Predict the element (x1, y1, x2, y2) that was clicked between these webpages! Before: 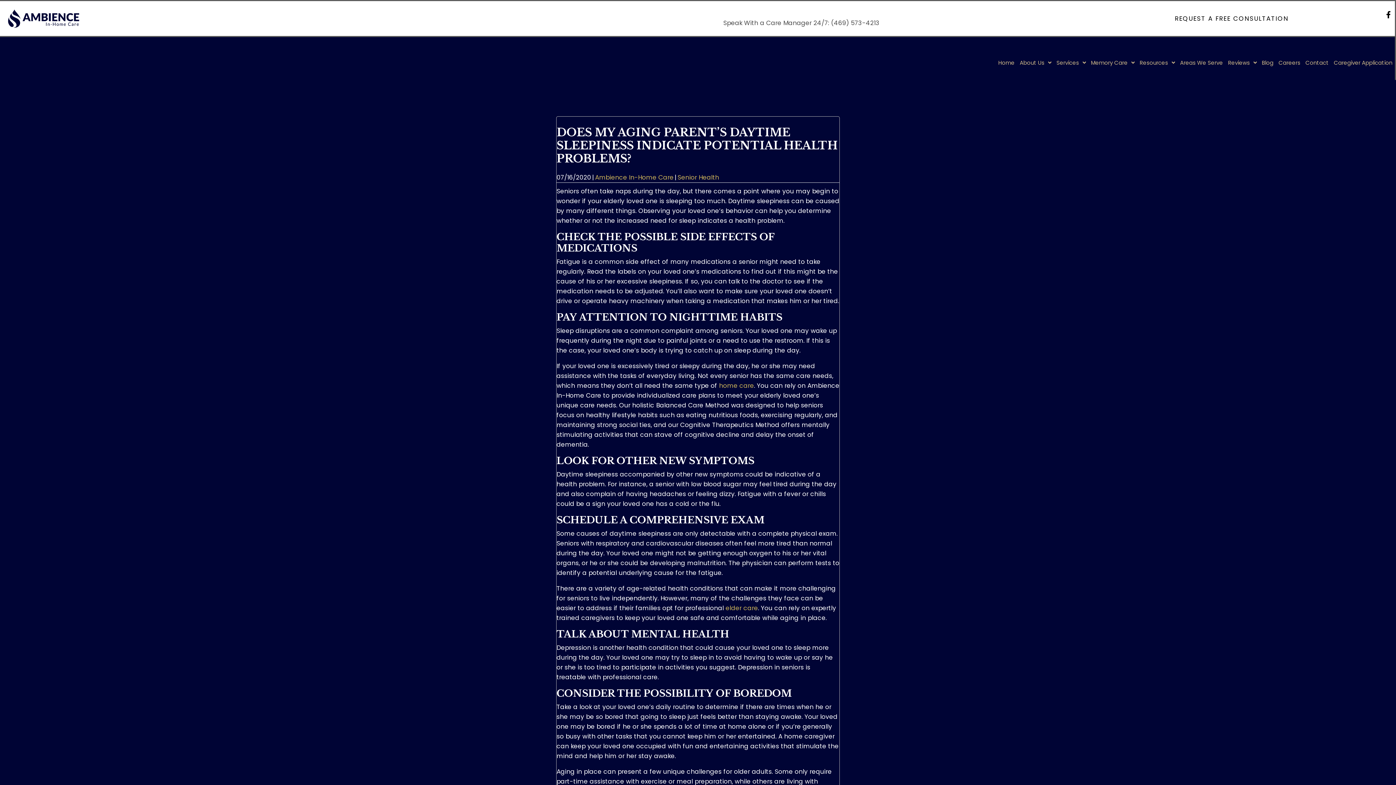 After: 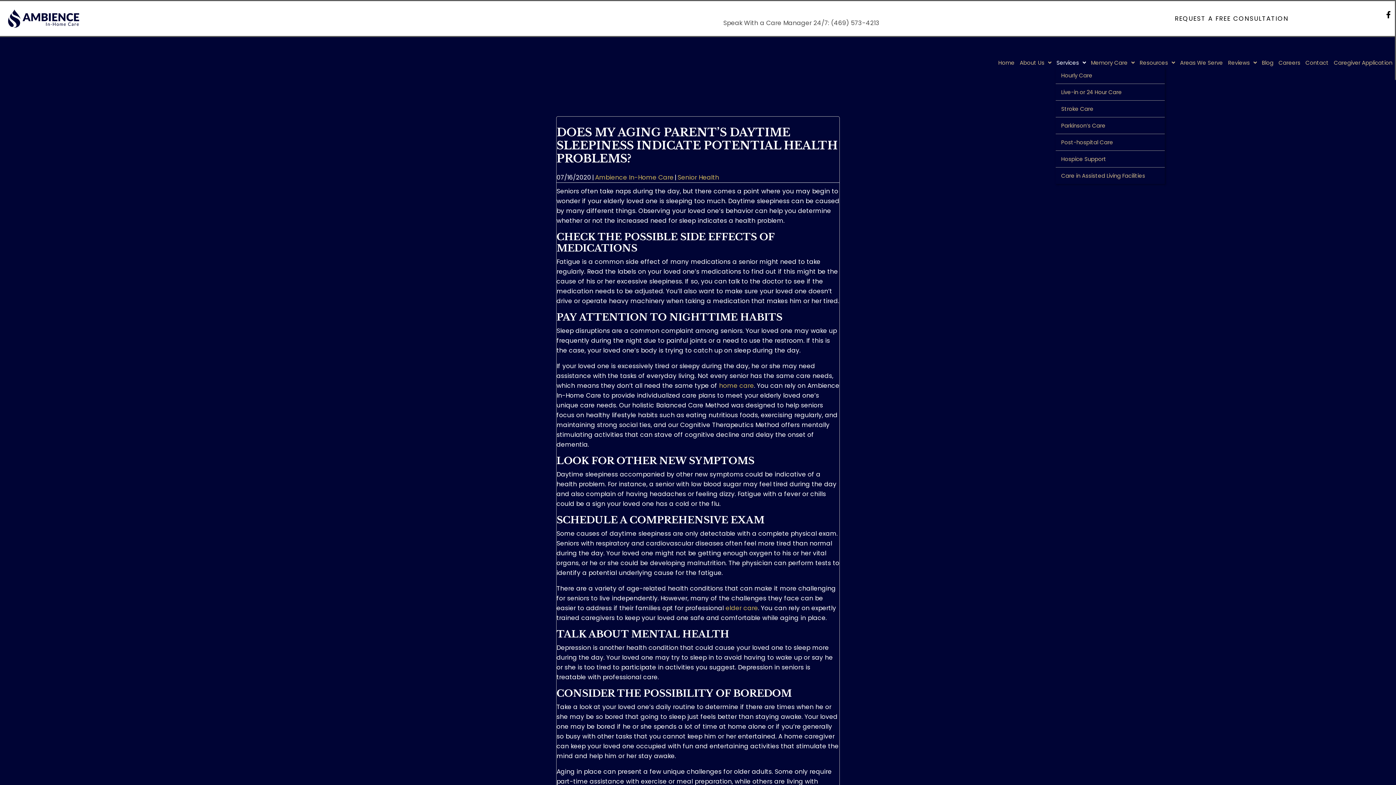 Action: bbox: (1056, 58, 1086, 67) label: Services